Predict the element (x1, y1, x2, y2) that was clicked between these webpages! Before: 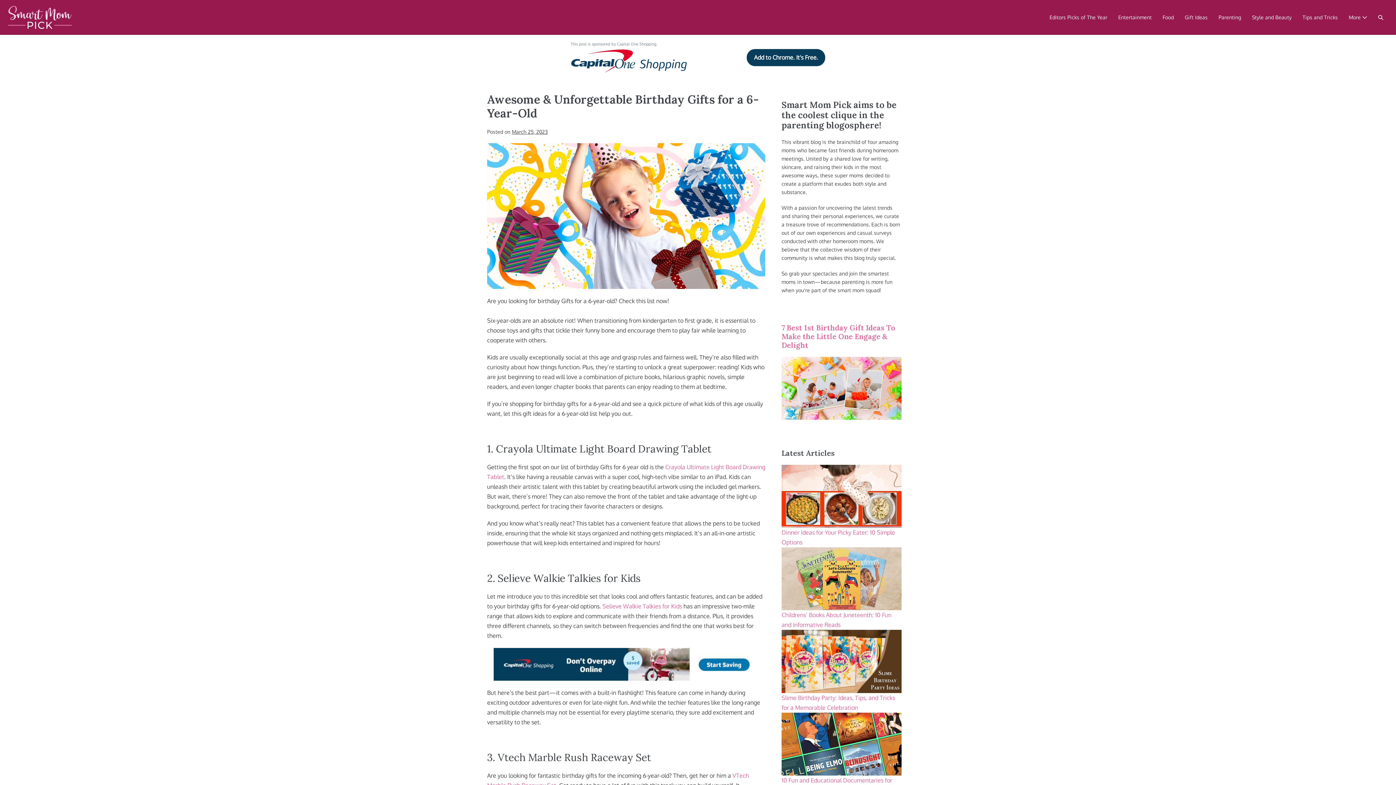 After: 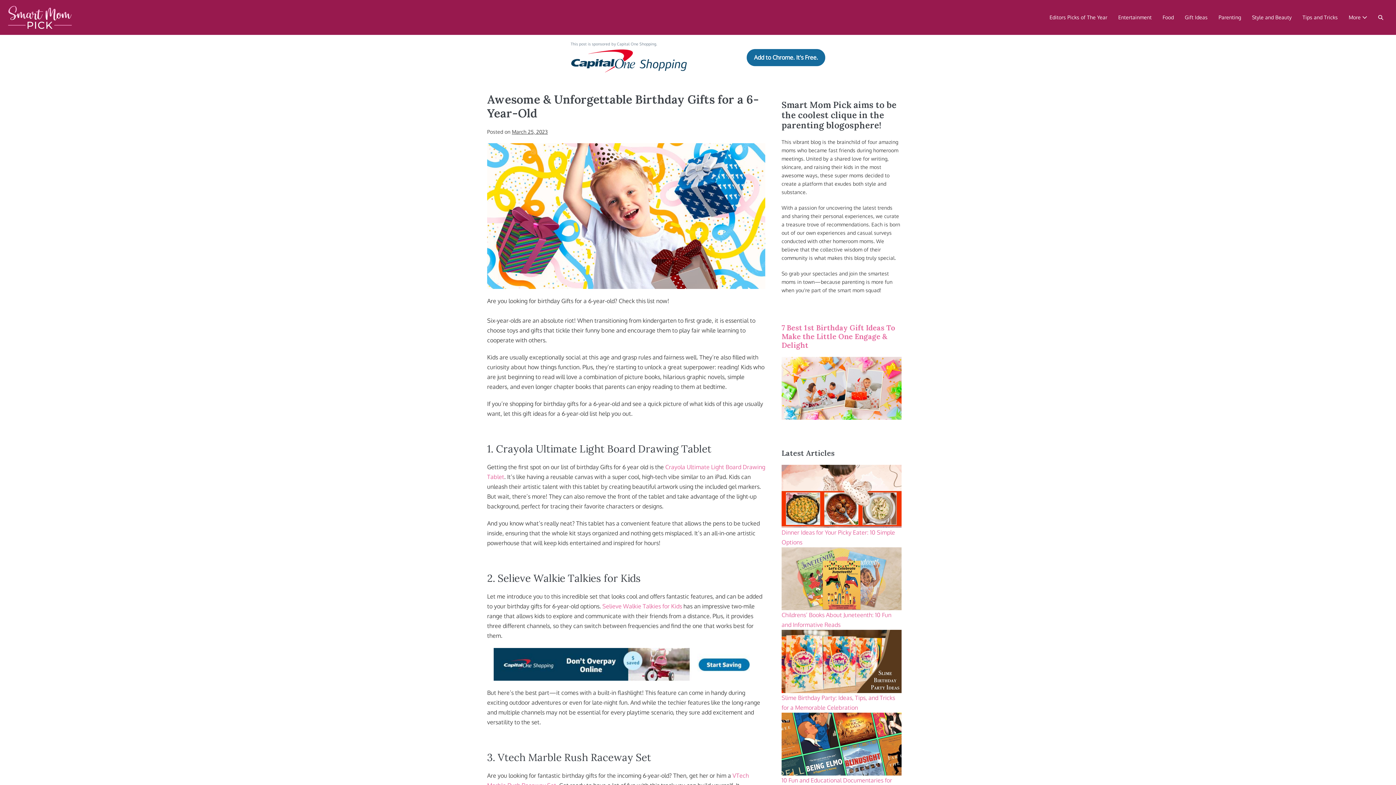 Action: bbox: (746, 49, 825, 66) label: Add to Chrome. It's Free.